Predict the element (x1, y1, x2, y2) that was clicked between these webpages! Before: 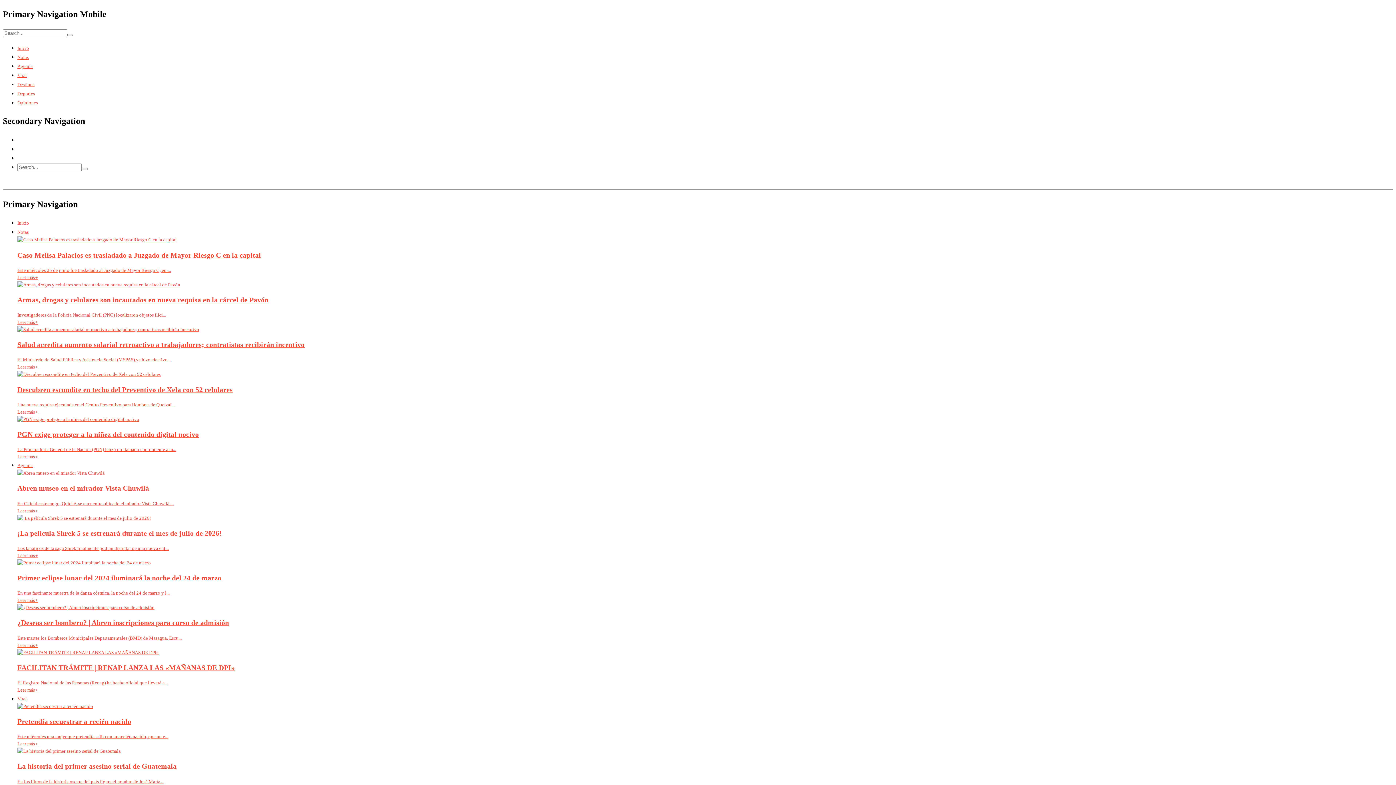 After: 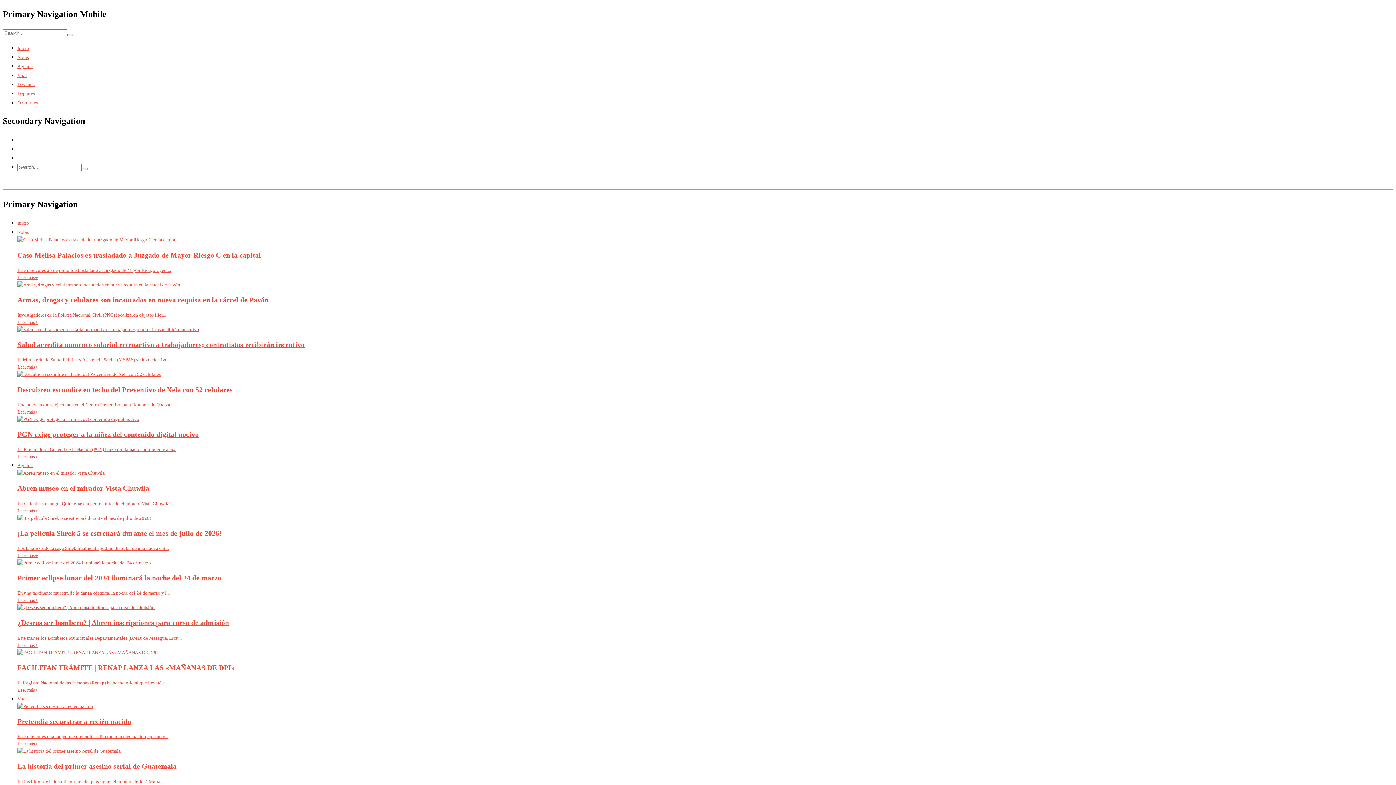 Action: bbox: (17, 514, 1393, 559) label: ¡La película Shrek 5 se estrenará durante el mes de julio de 2026!
Los fanáticos de la saga Shrek finalmente podrán disfrutar de una nueva ent...
Leer más+